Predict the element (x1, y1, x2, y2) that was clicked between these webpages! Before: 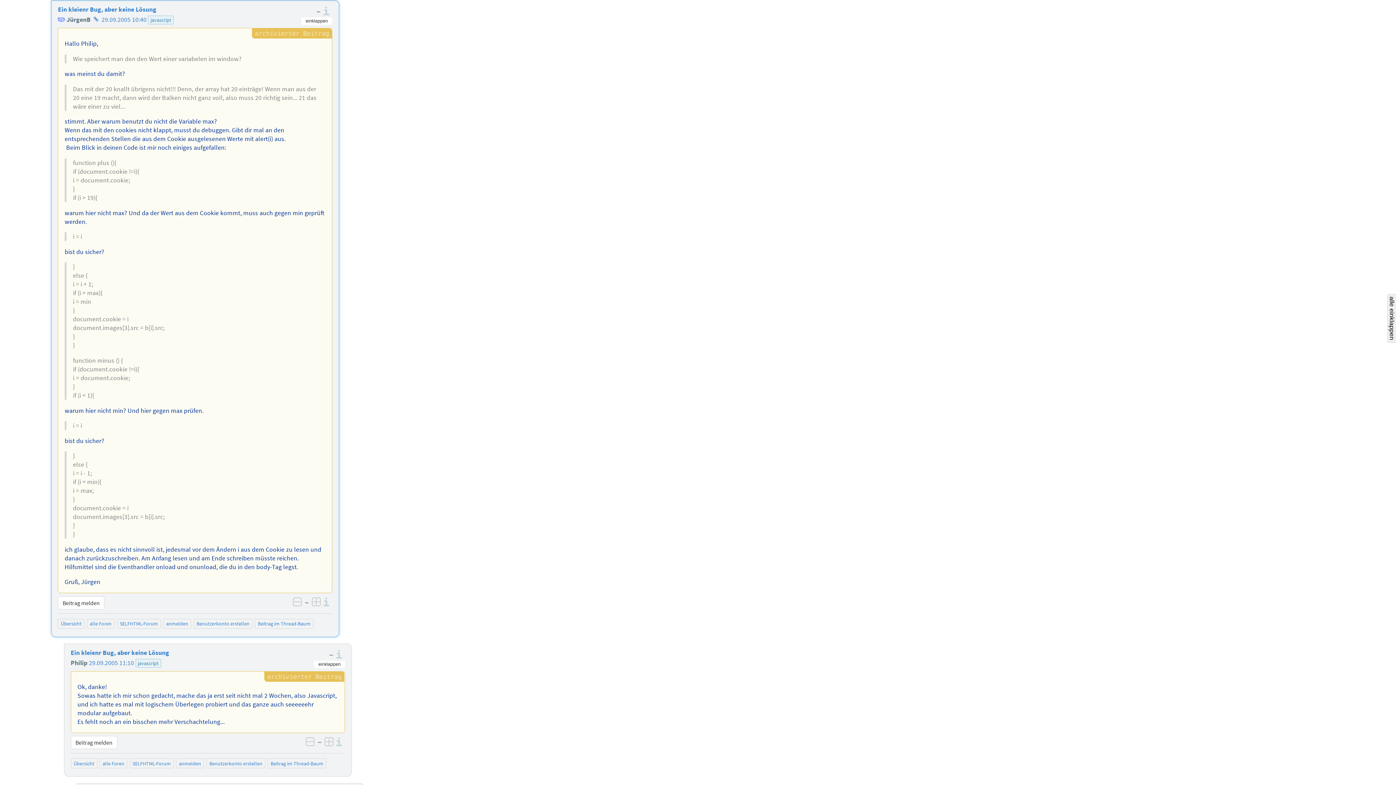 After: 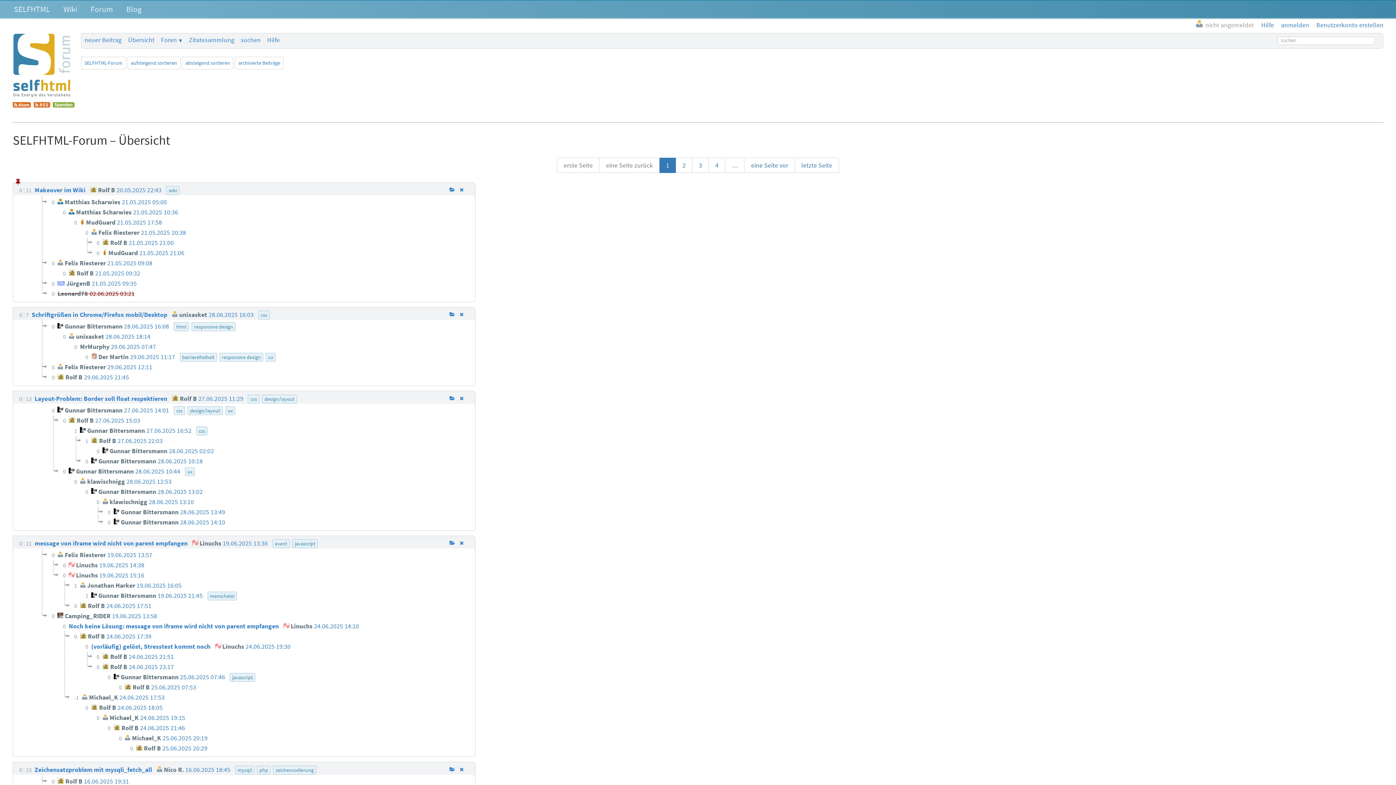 Action: label: SELFHTML-Forum bbox: (132, 760, 170, 767)